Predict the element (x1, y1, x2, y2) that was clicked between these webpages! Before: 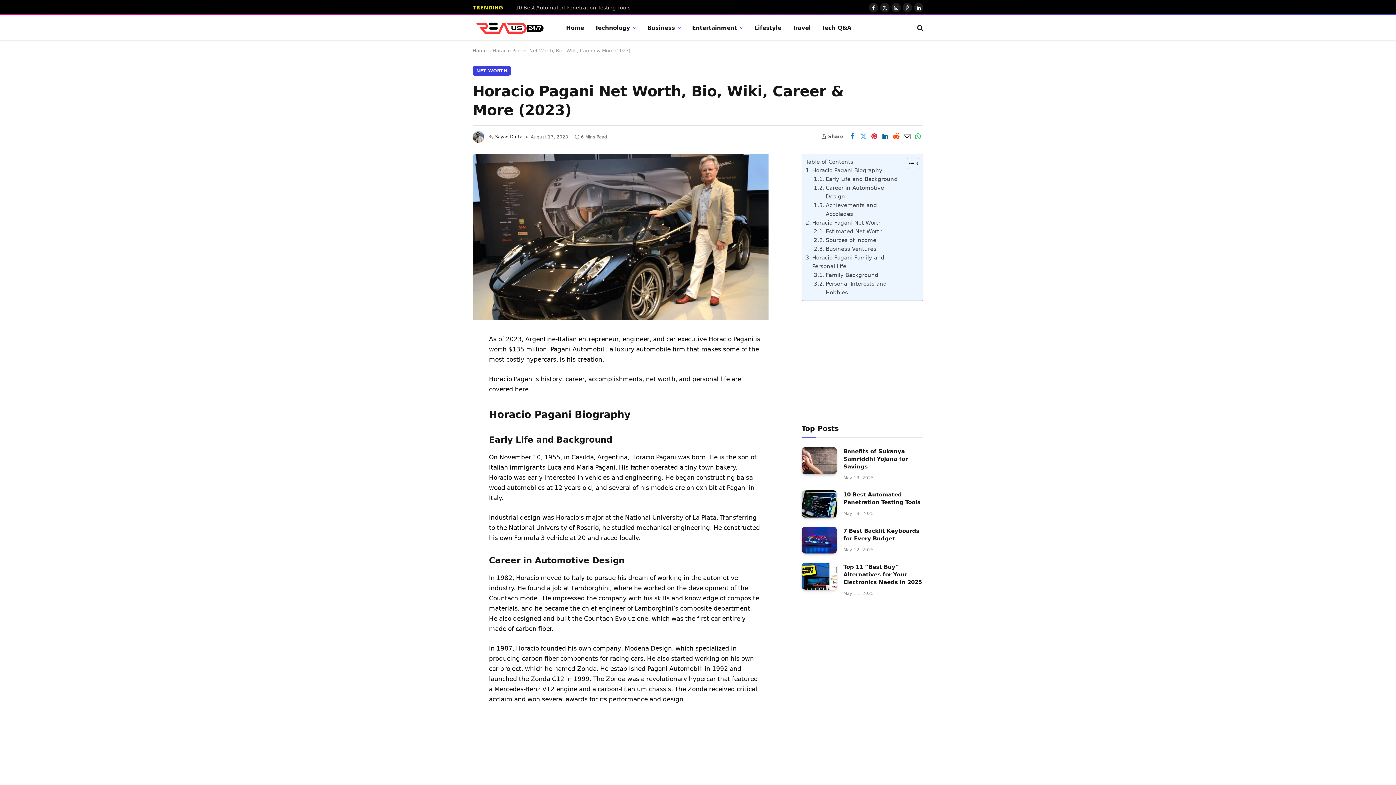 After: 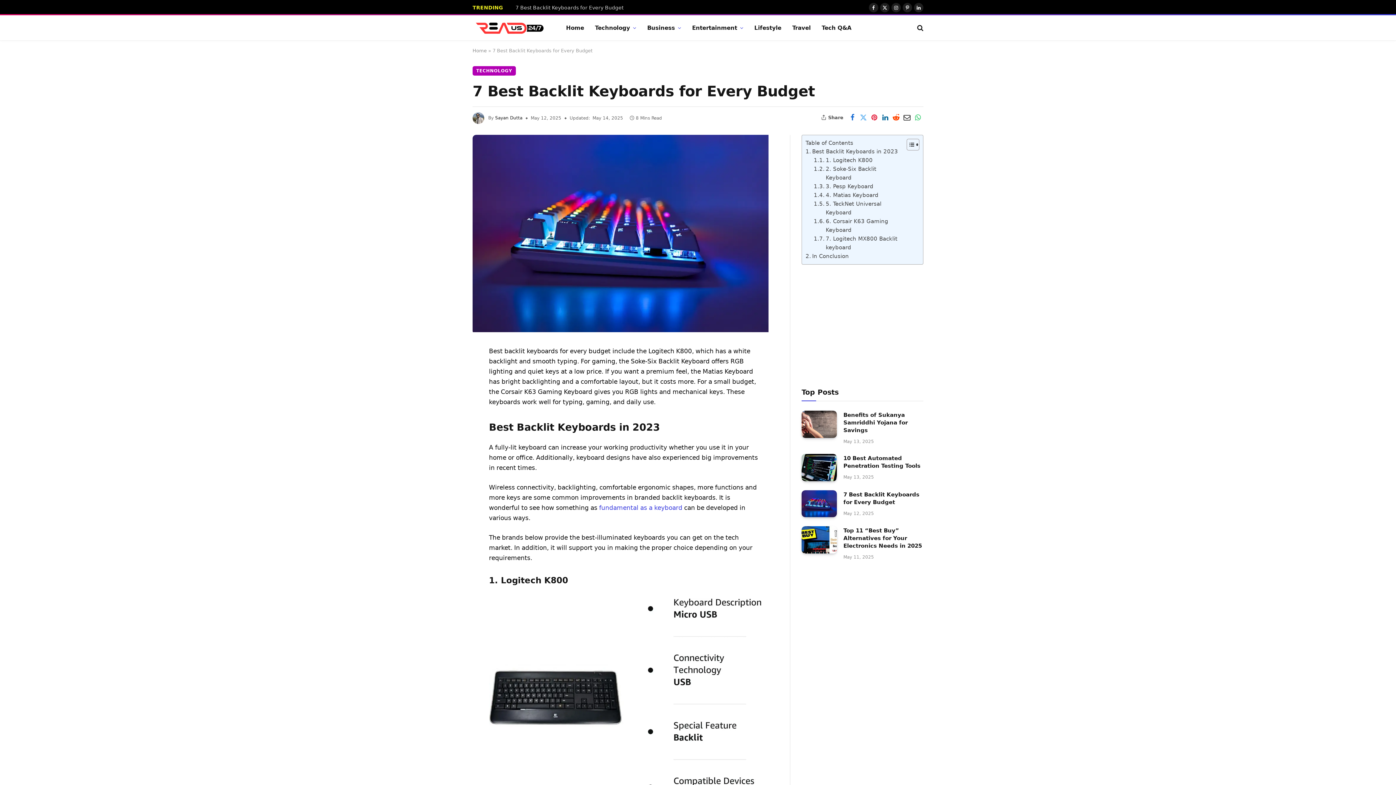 Action: label: 7 Best Backlit Keyboards for Every Budget bbox: (843, 420, 923, 435)